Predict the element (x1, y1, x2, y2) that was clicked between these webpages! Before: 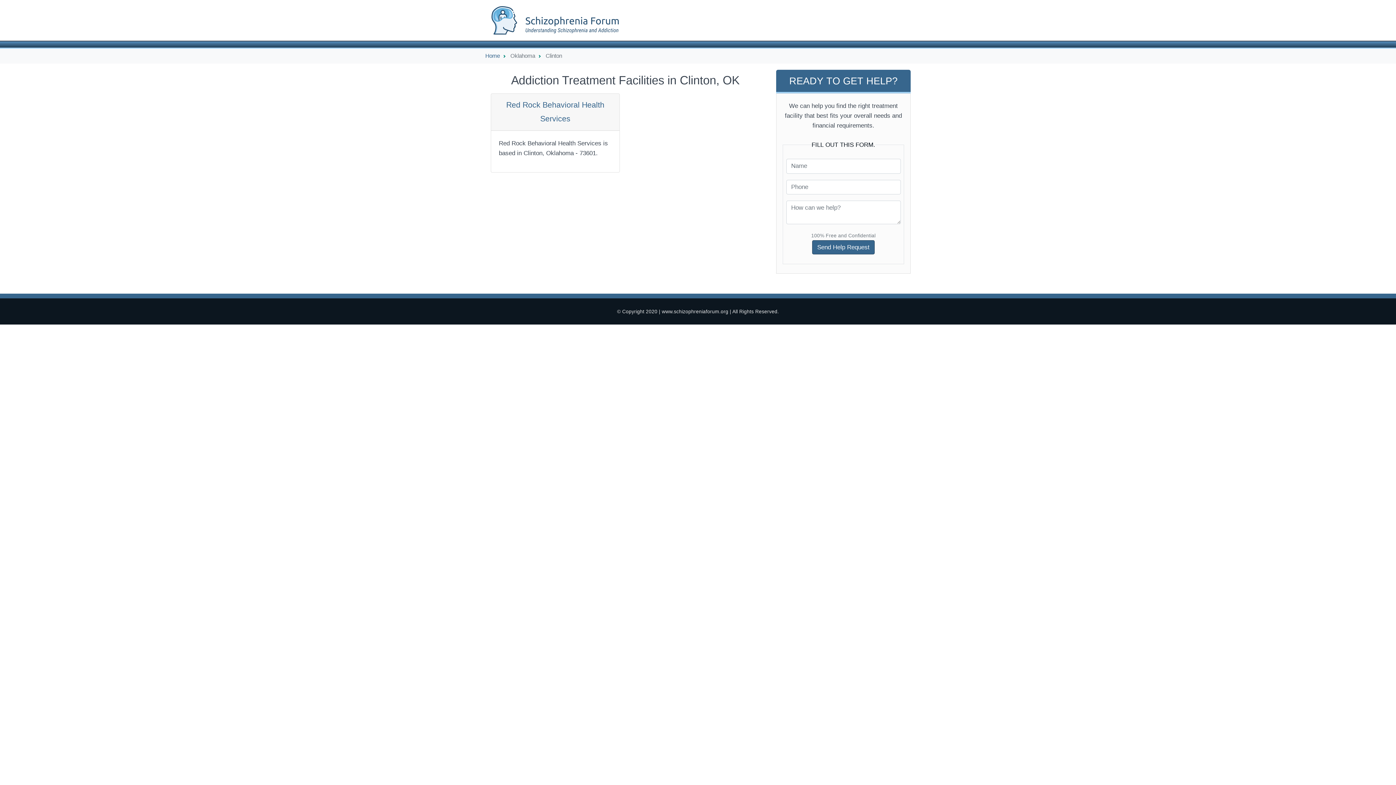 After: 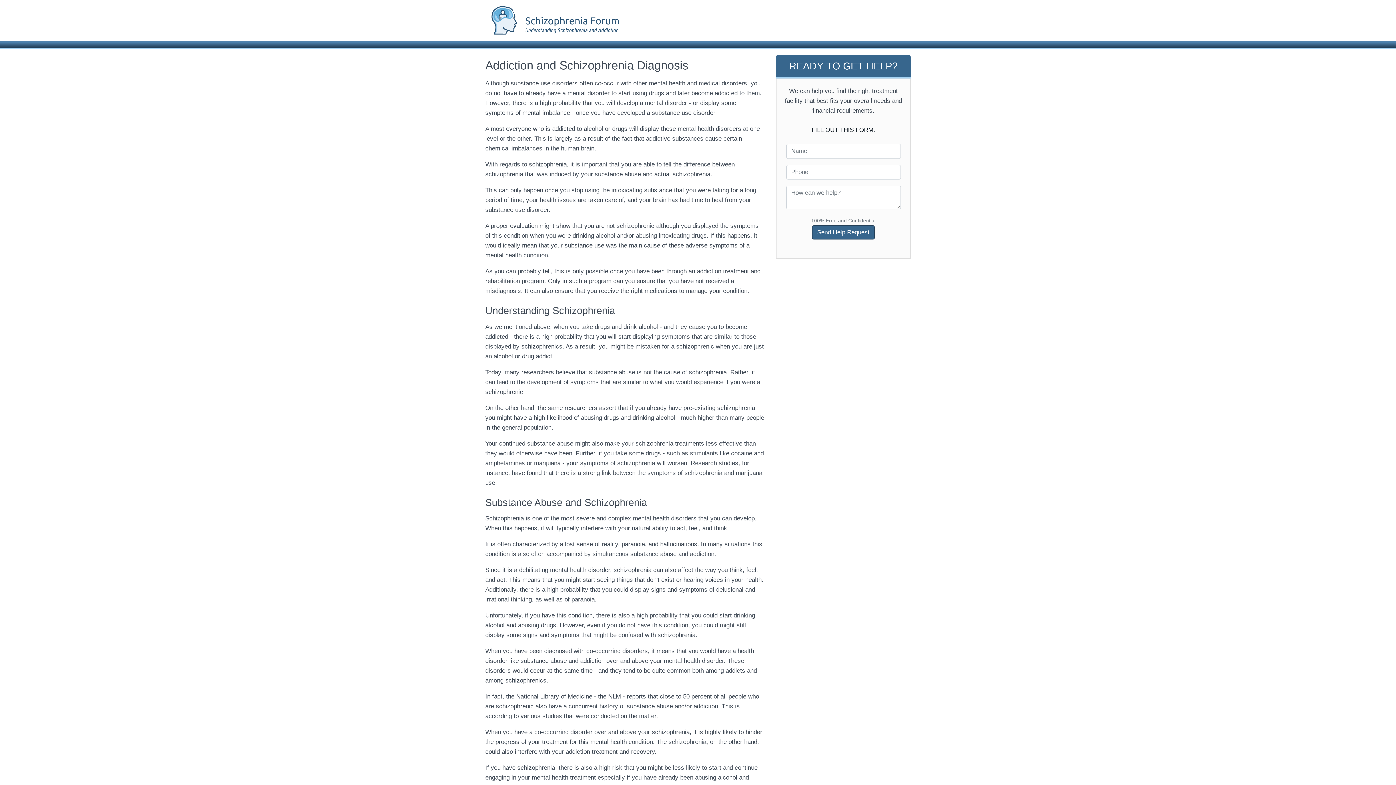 Action: bbox: (491, 6, 686, 34)